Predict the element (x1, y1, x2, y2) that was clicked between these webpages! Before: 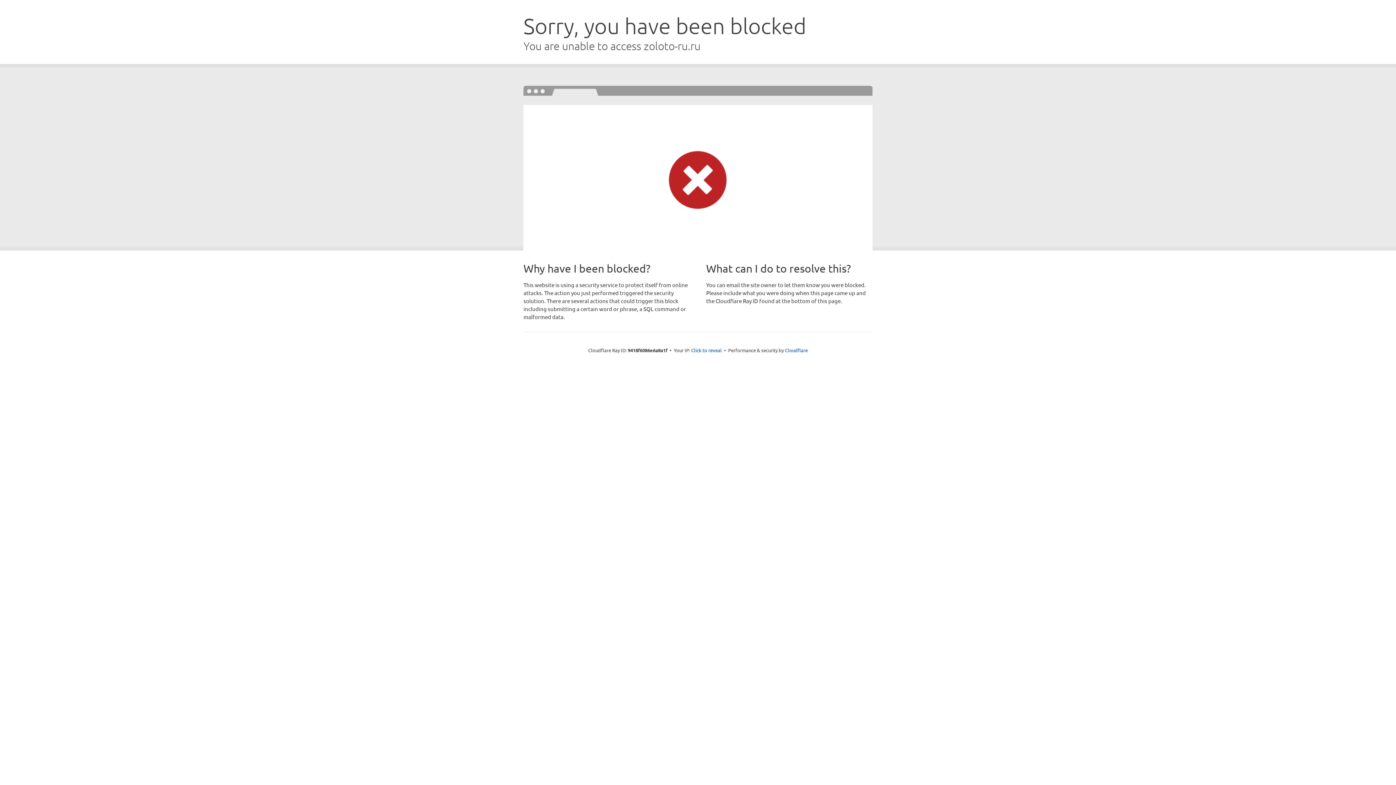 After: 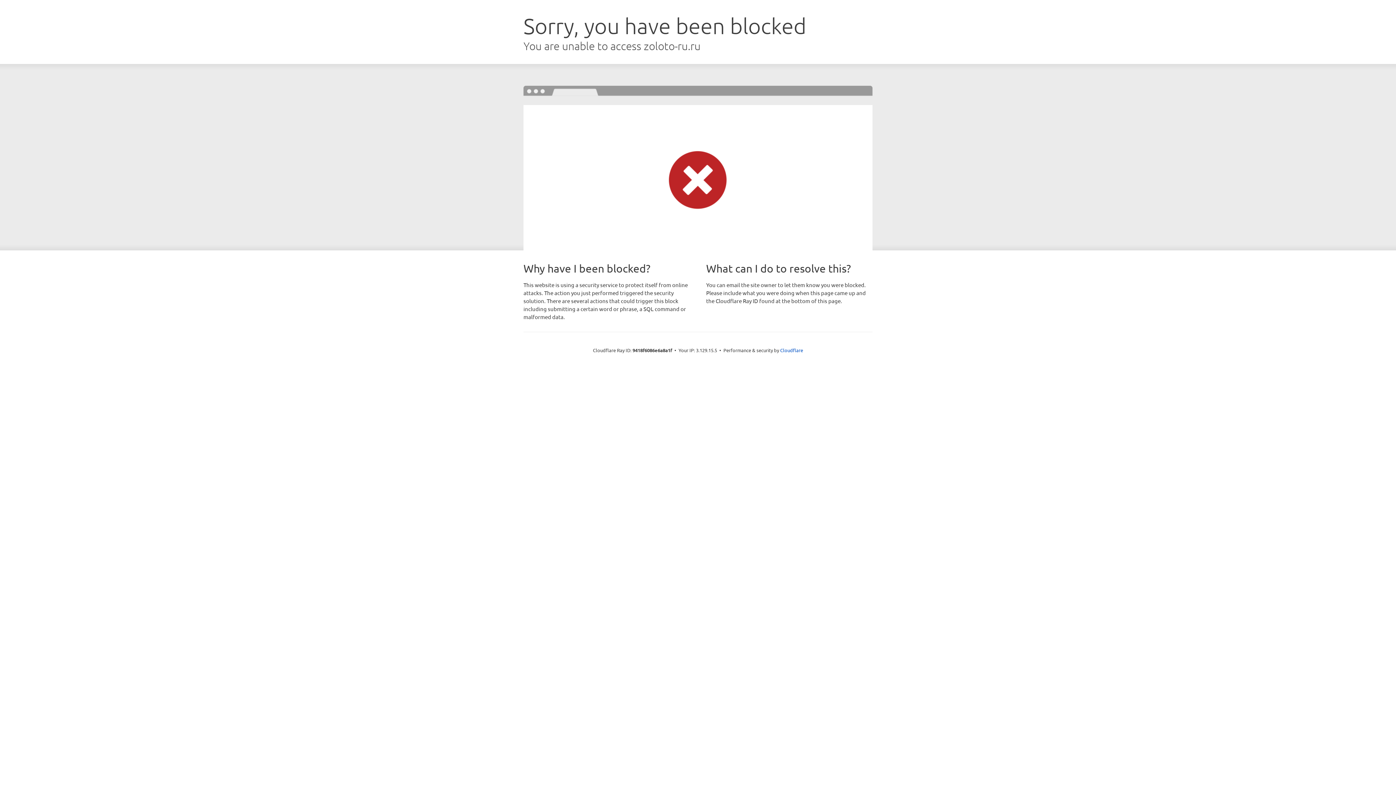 Action: label: Click to reveal bbox: (691, 346, 722, 353)